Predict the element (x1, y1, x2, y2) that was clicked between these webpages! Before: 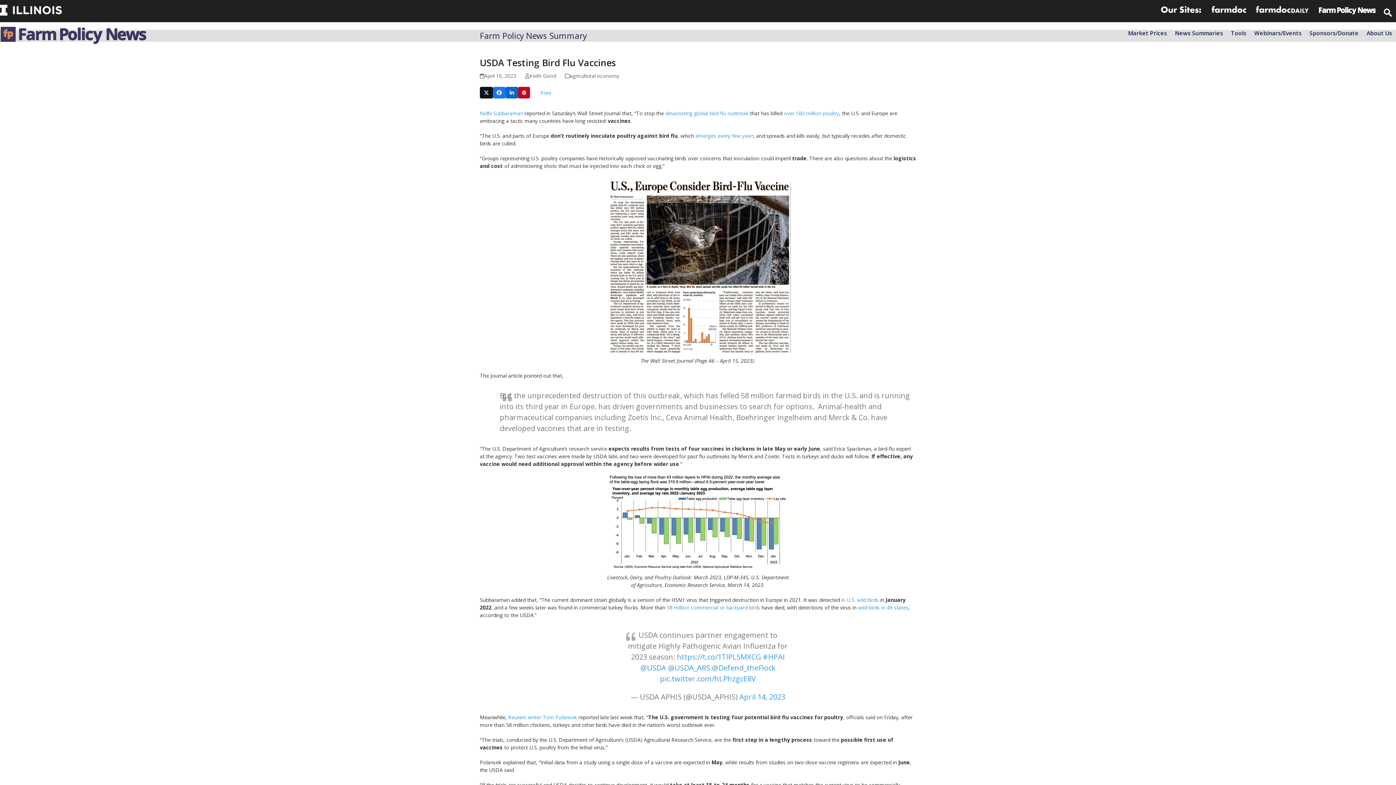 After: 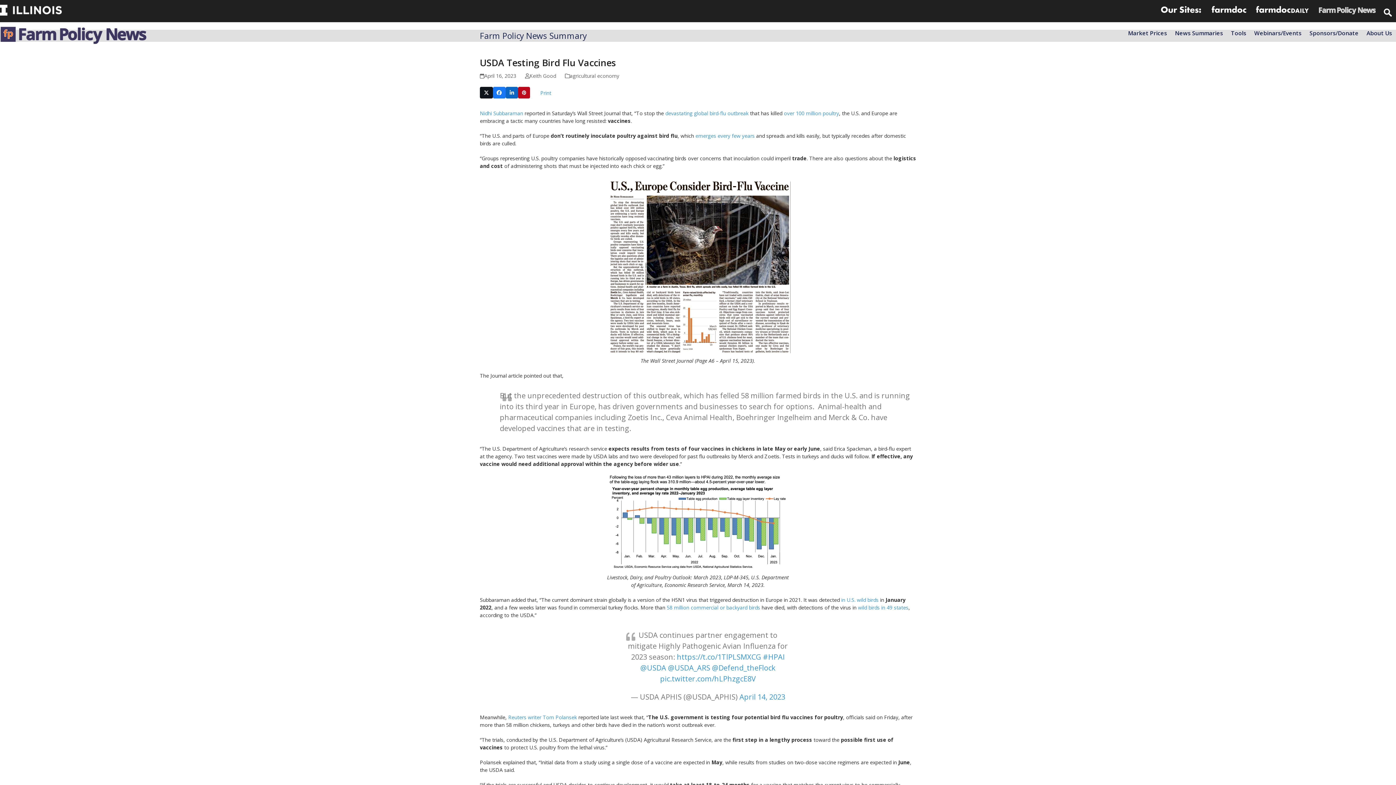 Action: bbox: (1316, 3, 1378, 16)